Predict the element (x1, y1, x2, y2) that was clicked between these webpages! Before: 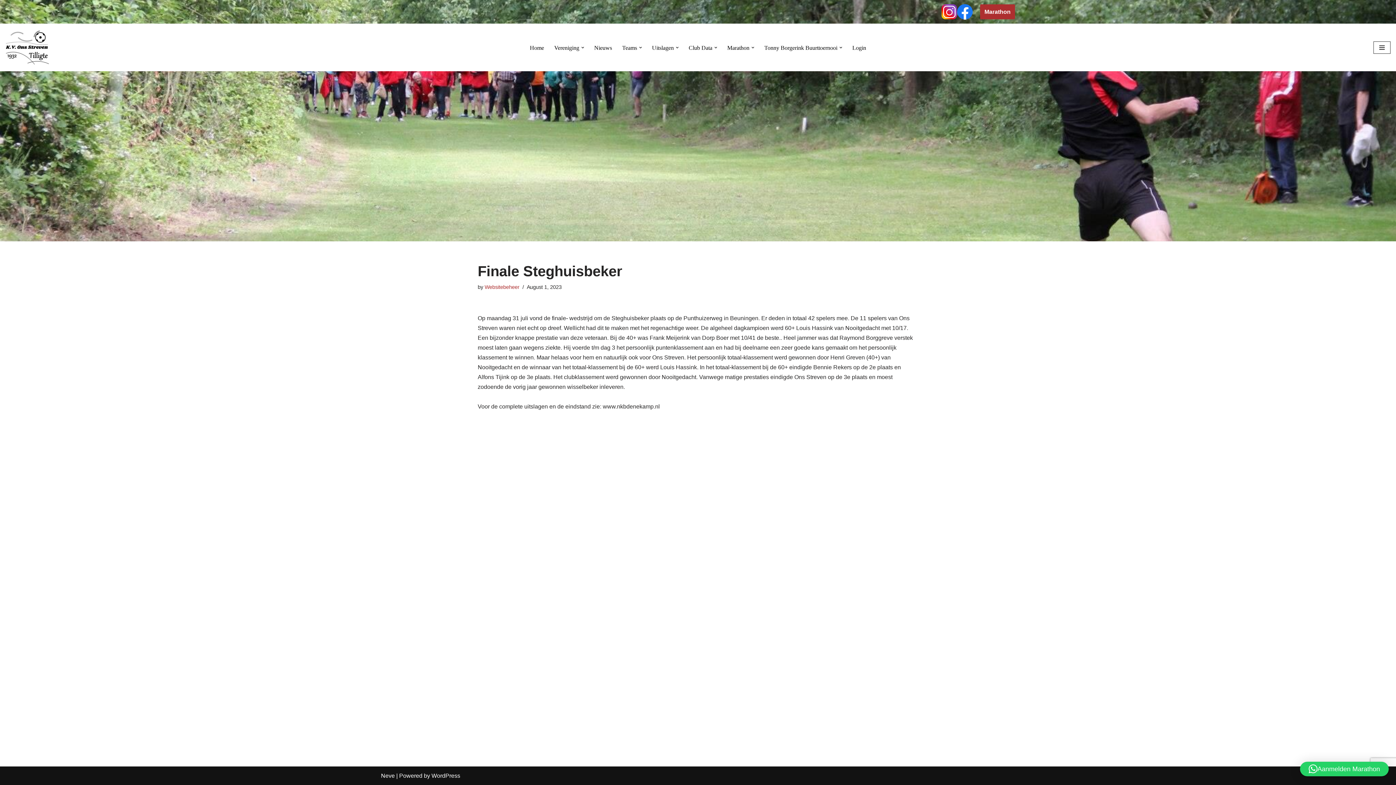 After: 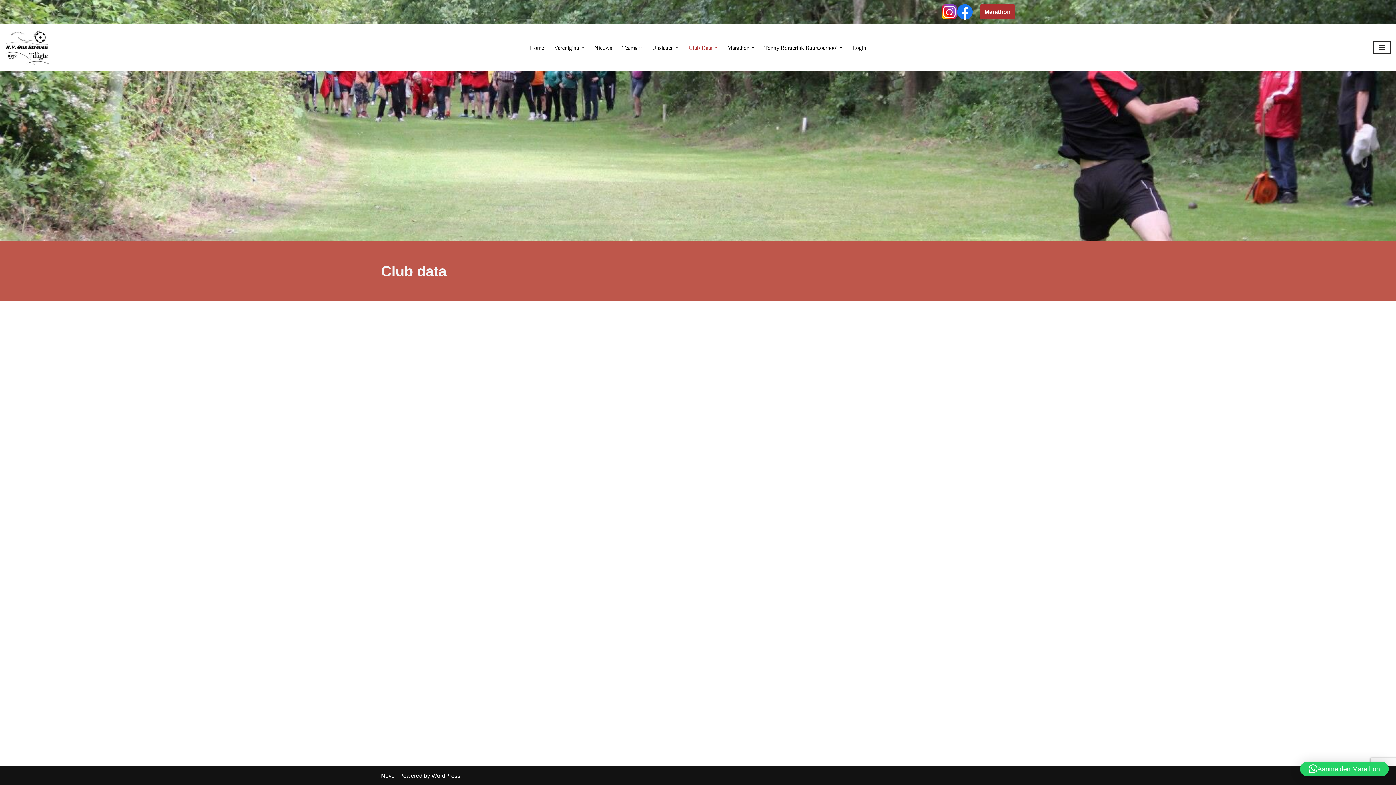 Action: bbox: (688, 38, 712, 56) label: Club Data